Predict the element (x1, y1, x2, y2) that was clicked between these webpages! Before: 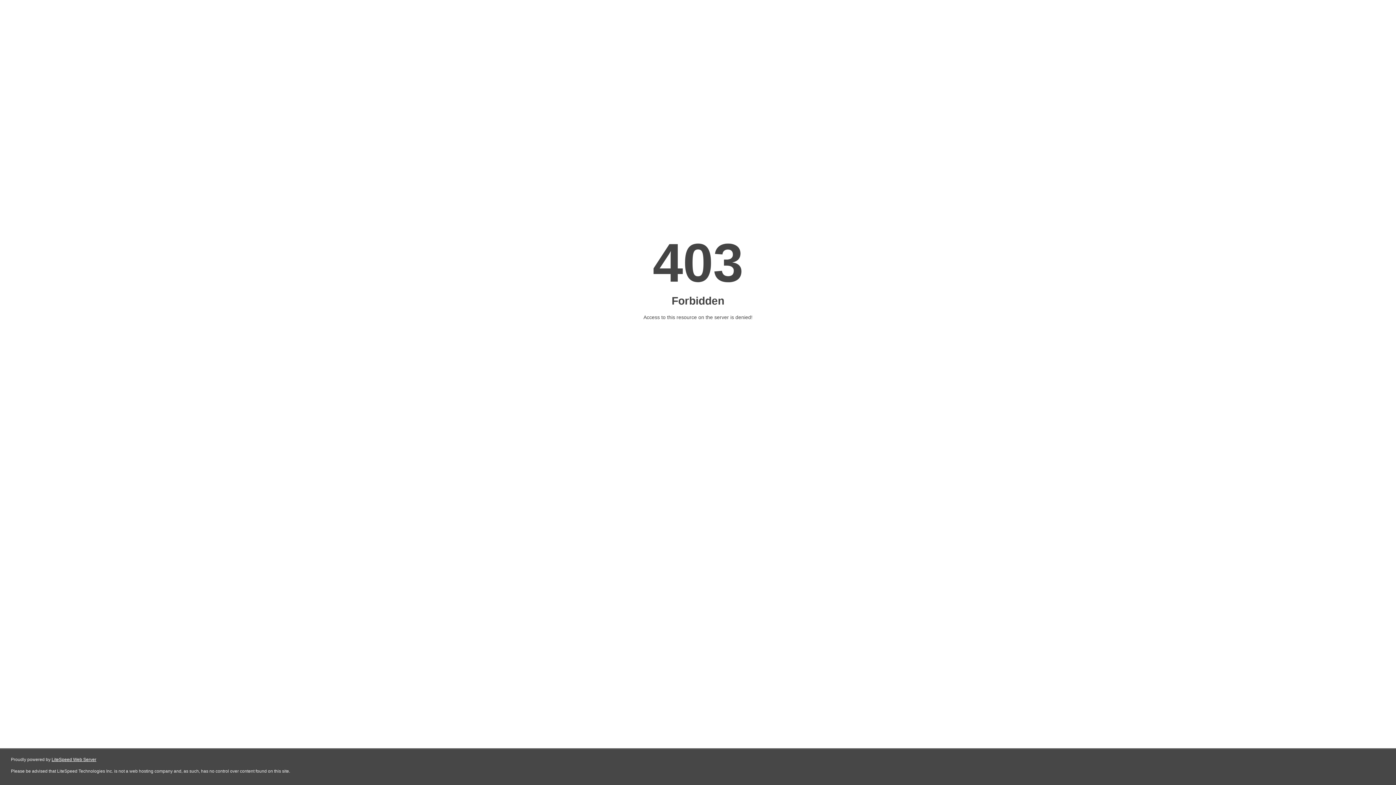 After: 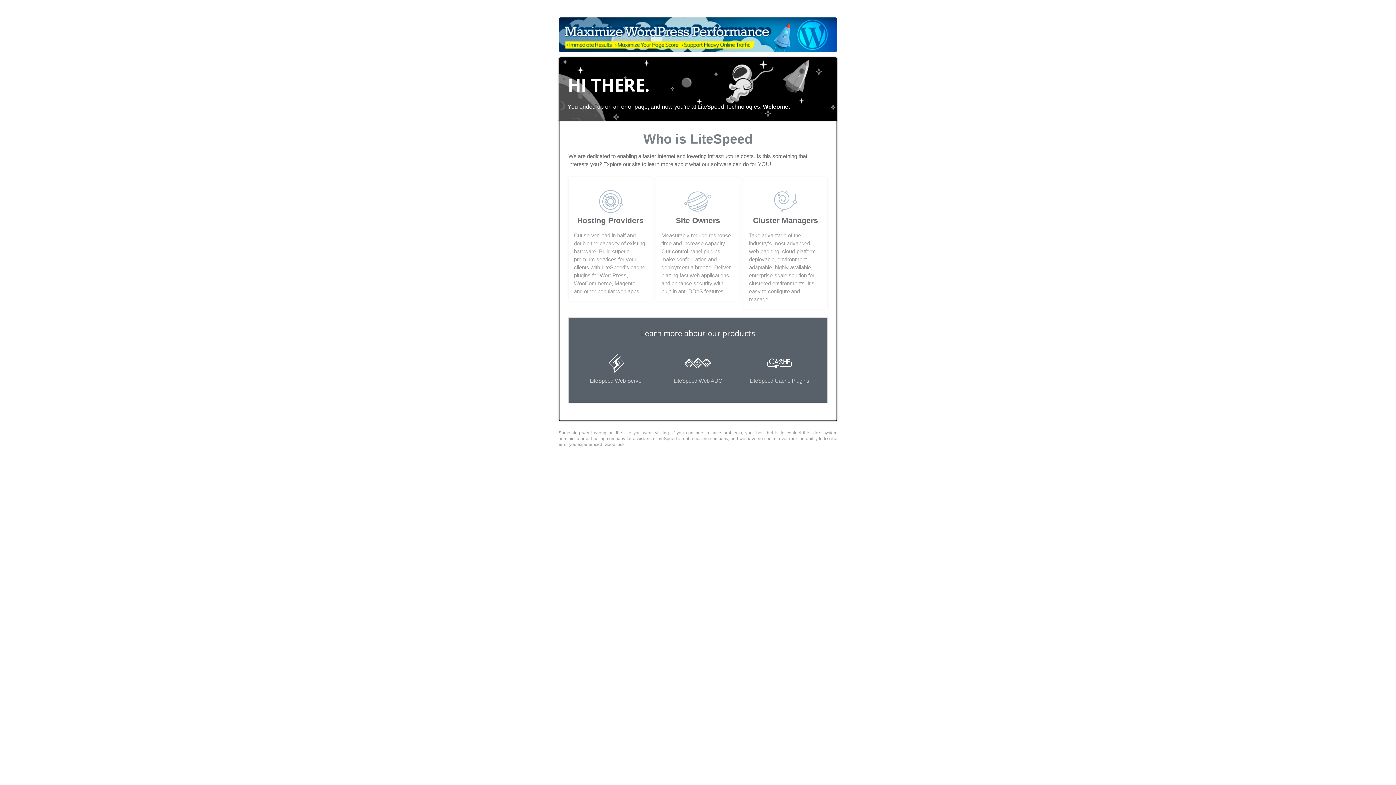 Action: bbox: (51, 757, 96, 762) label: LiteSpeed Web Server